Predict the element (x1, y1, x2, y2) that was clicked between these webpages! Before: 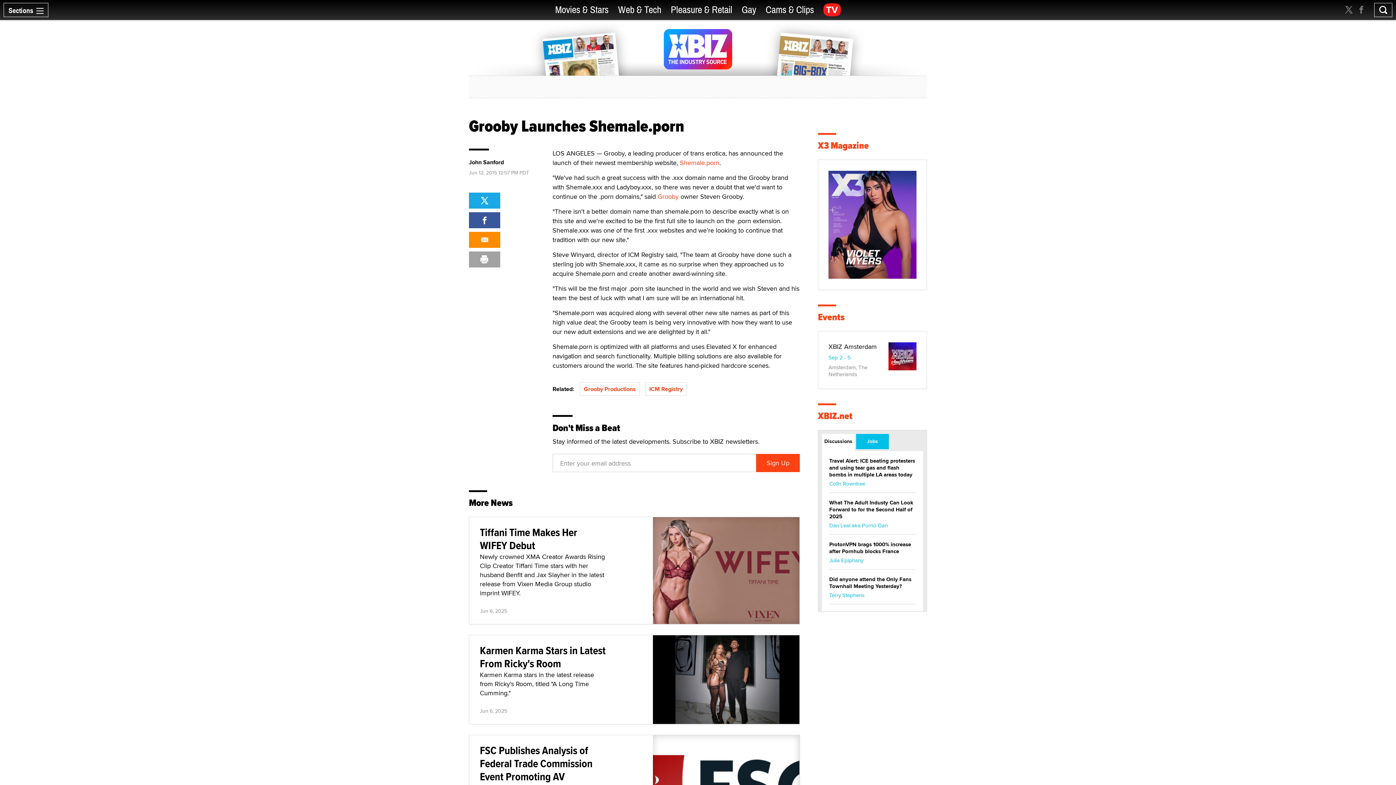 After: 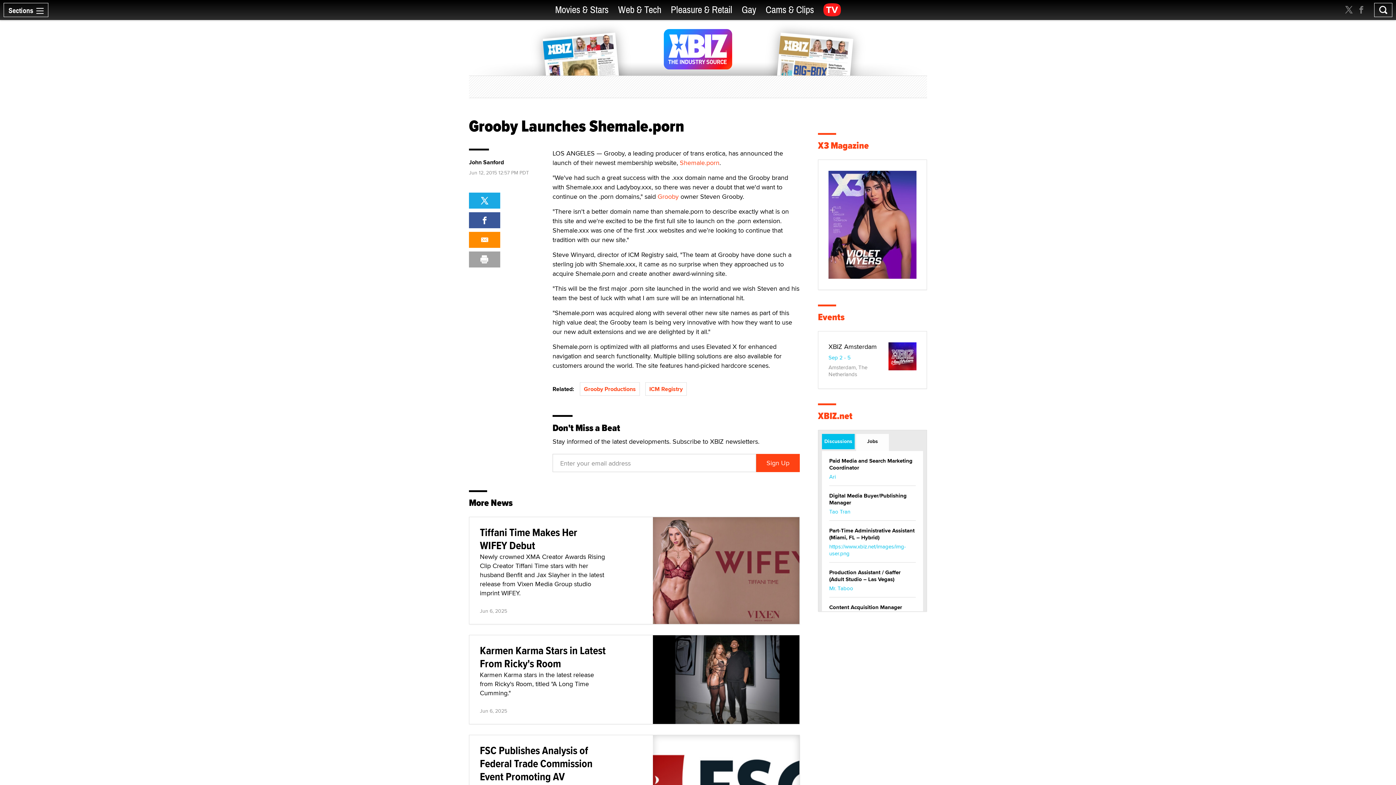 Action: label: Jobs bbox: (856, 434, 889, 449)